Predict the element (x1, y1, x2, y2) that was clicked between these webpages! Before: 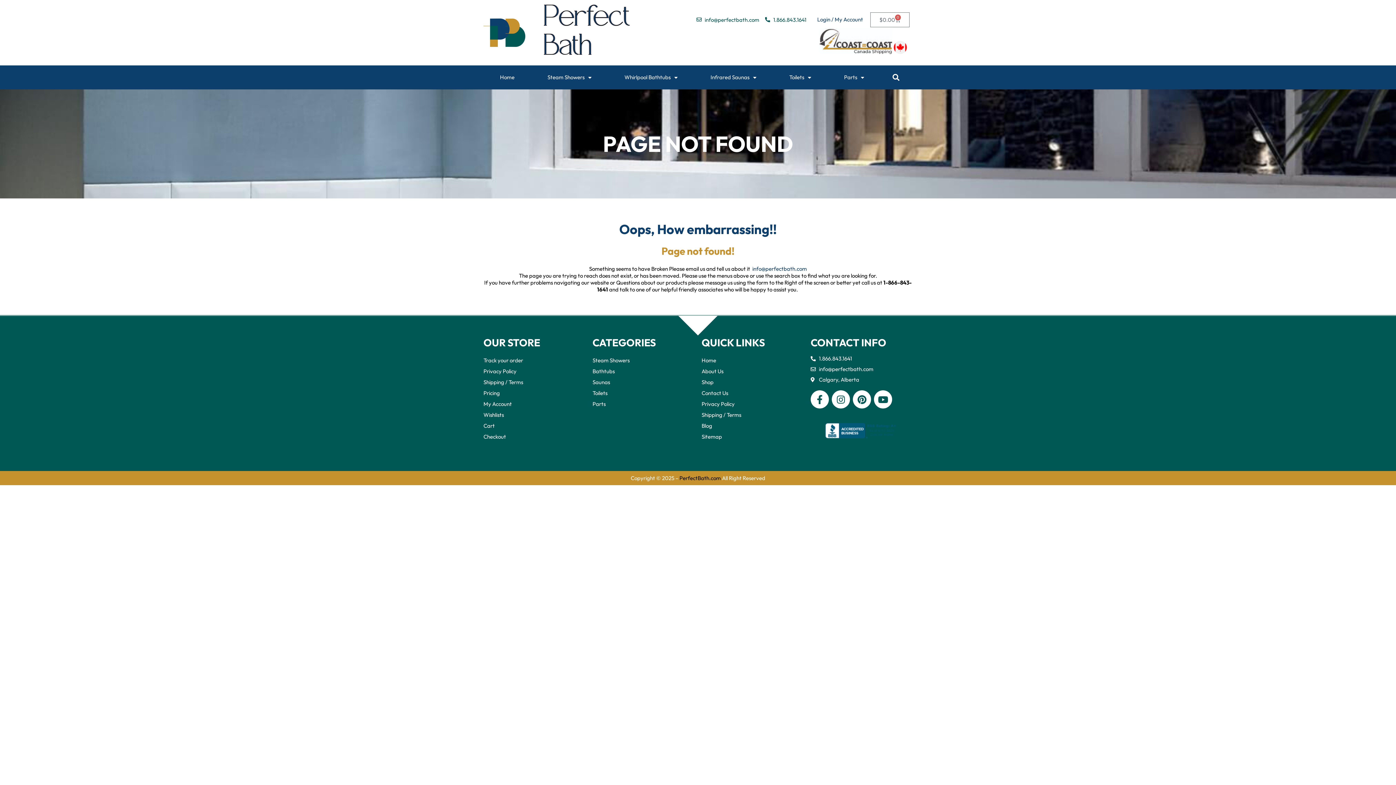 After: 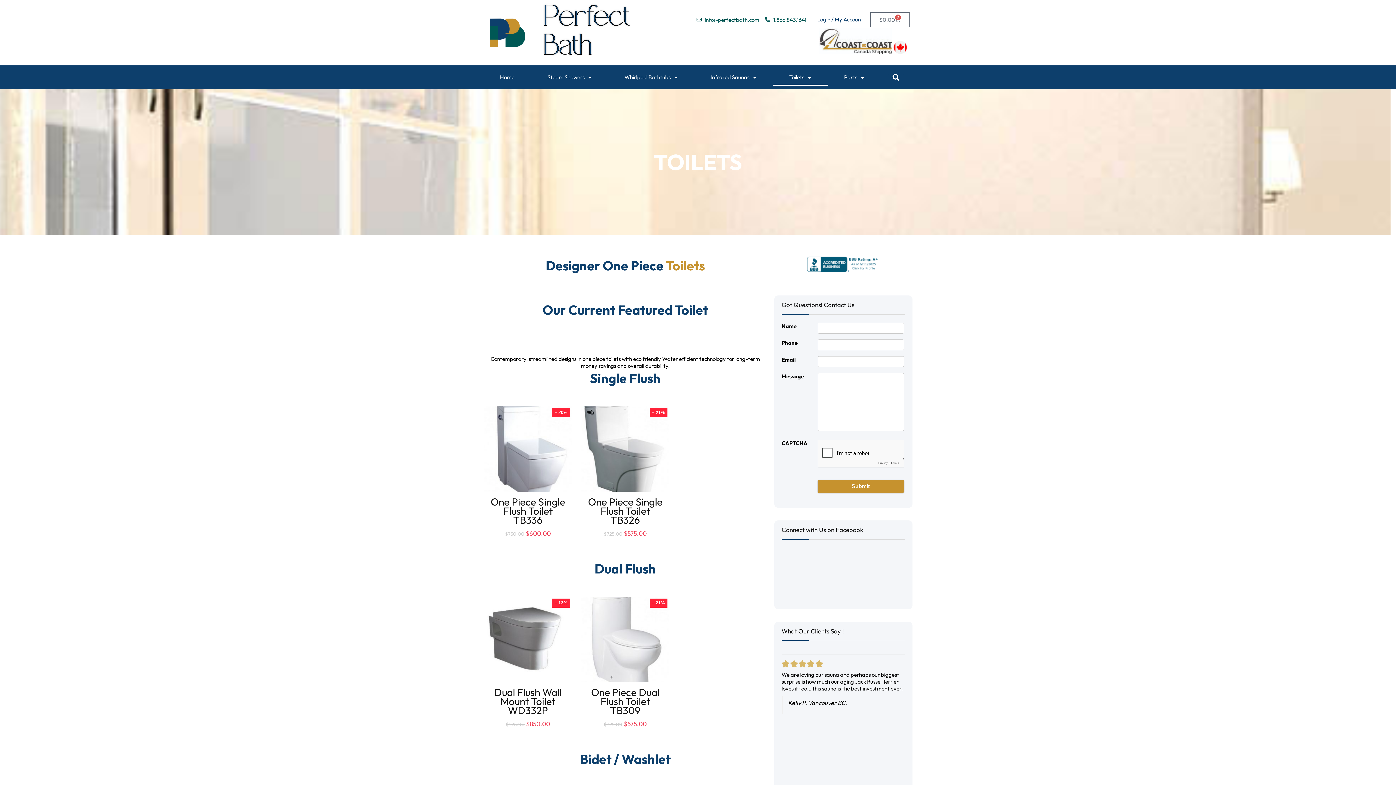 Action: bbox: (592, 388, 694, 398) label: Toilets